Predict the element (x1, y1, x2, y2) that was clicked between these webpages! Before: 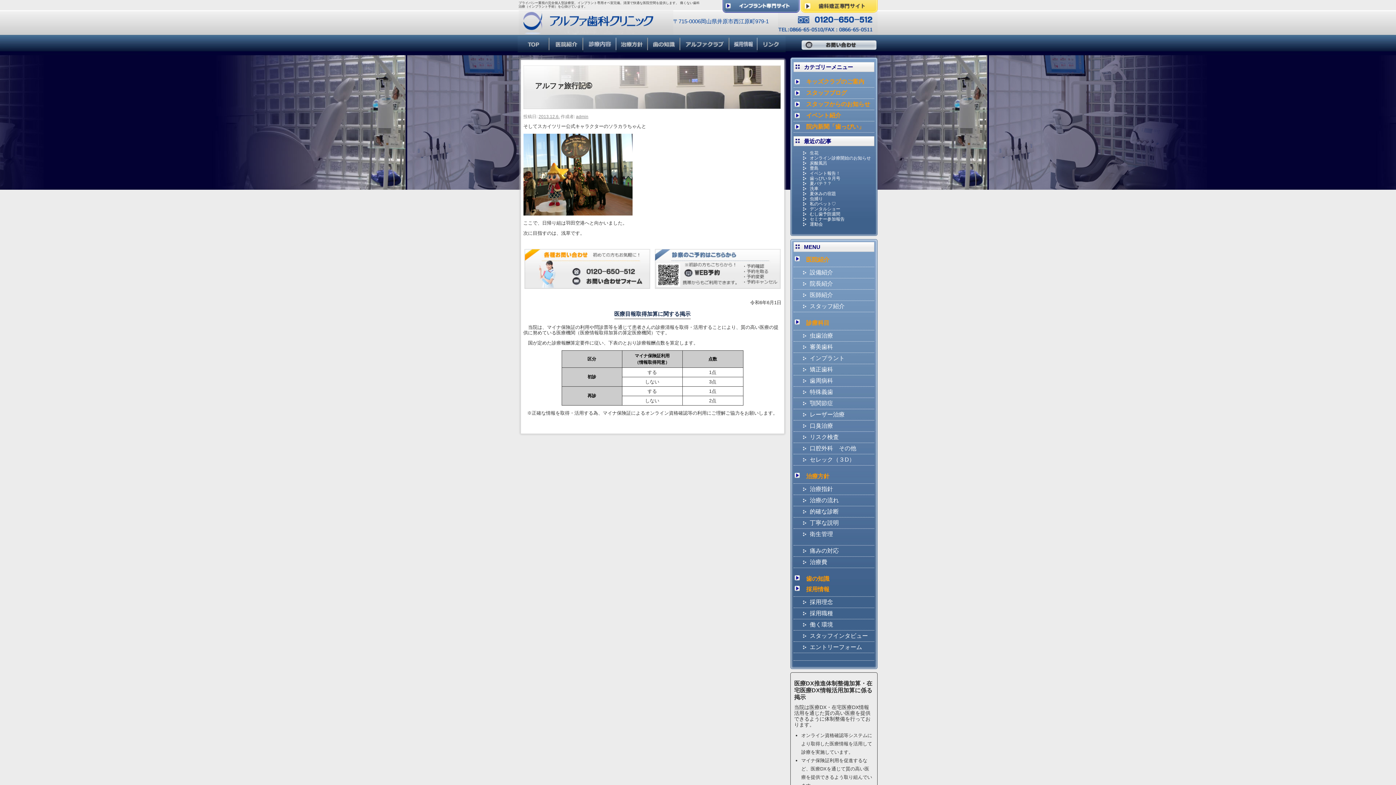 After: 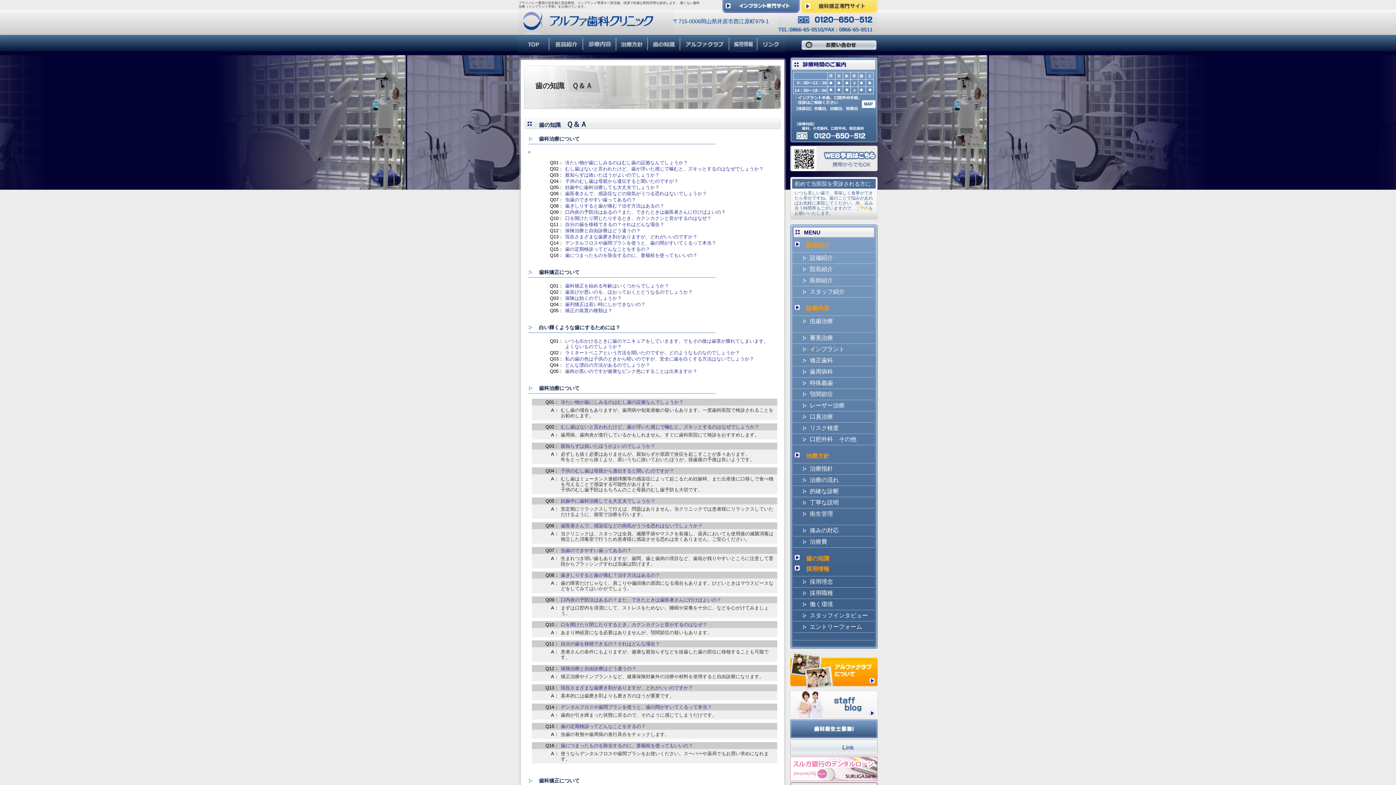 Action: bbox: (648, 46, 680, 52)